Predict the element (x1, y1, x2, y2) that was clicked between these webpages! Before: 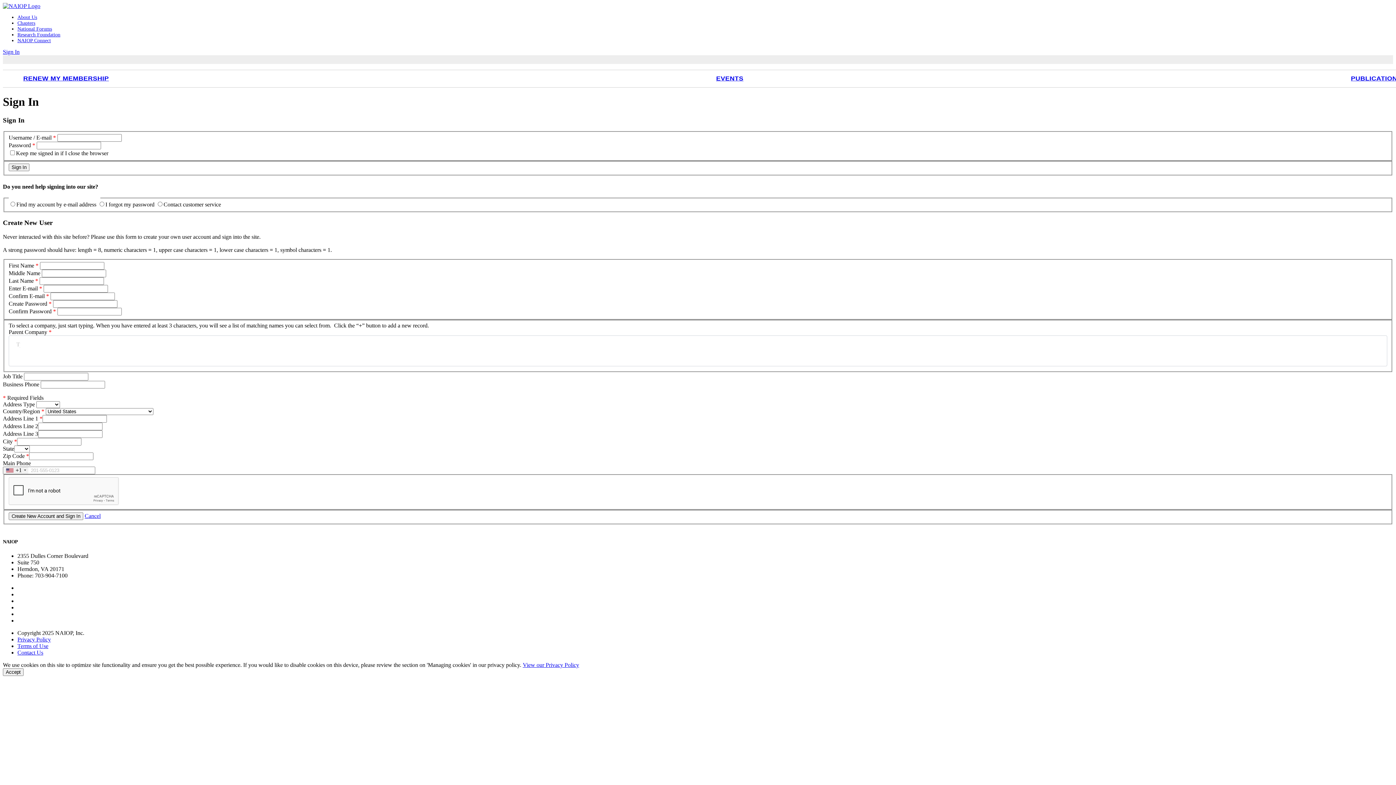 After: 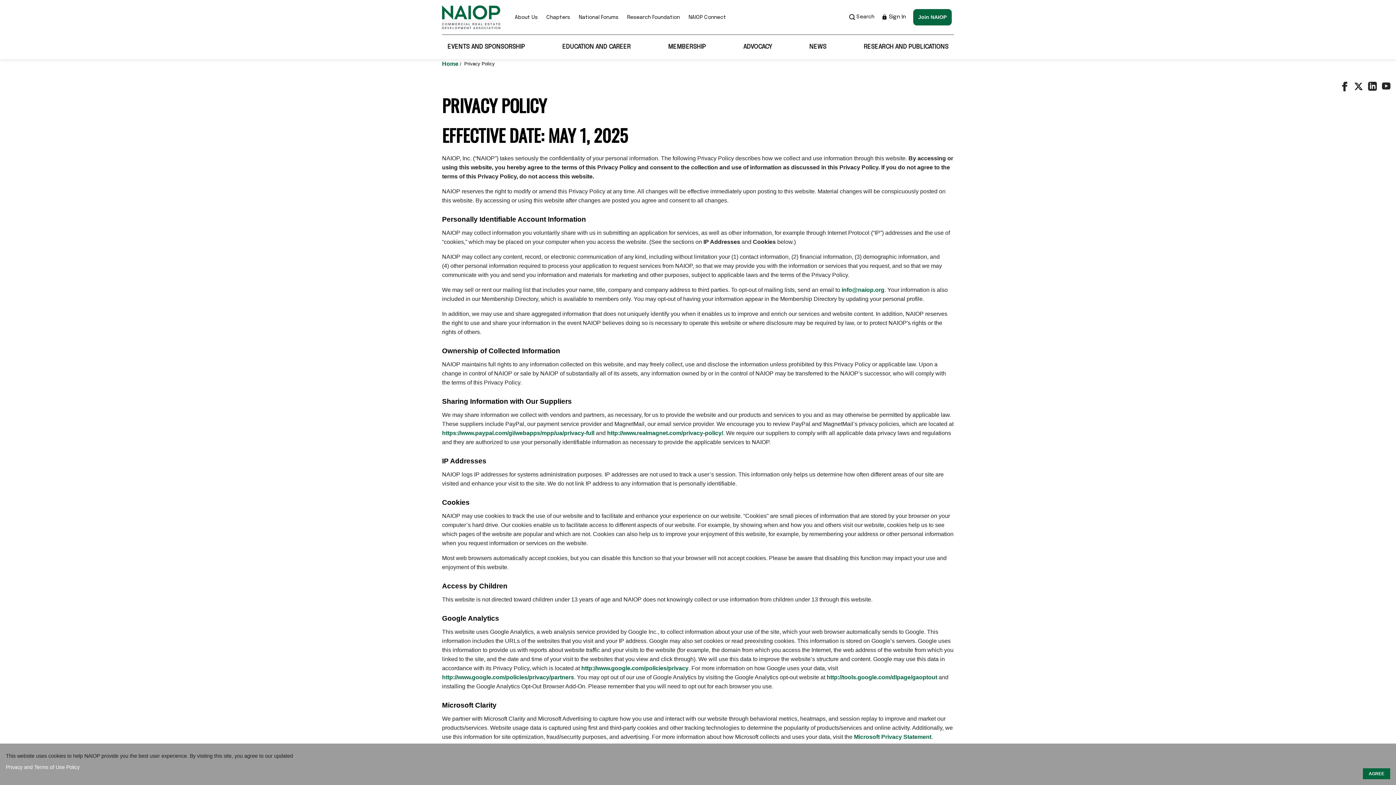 Action: bbox: (17, 636, 50, 643) label: Privacy Policy